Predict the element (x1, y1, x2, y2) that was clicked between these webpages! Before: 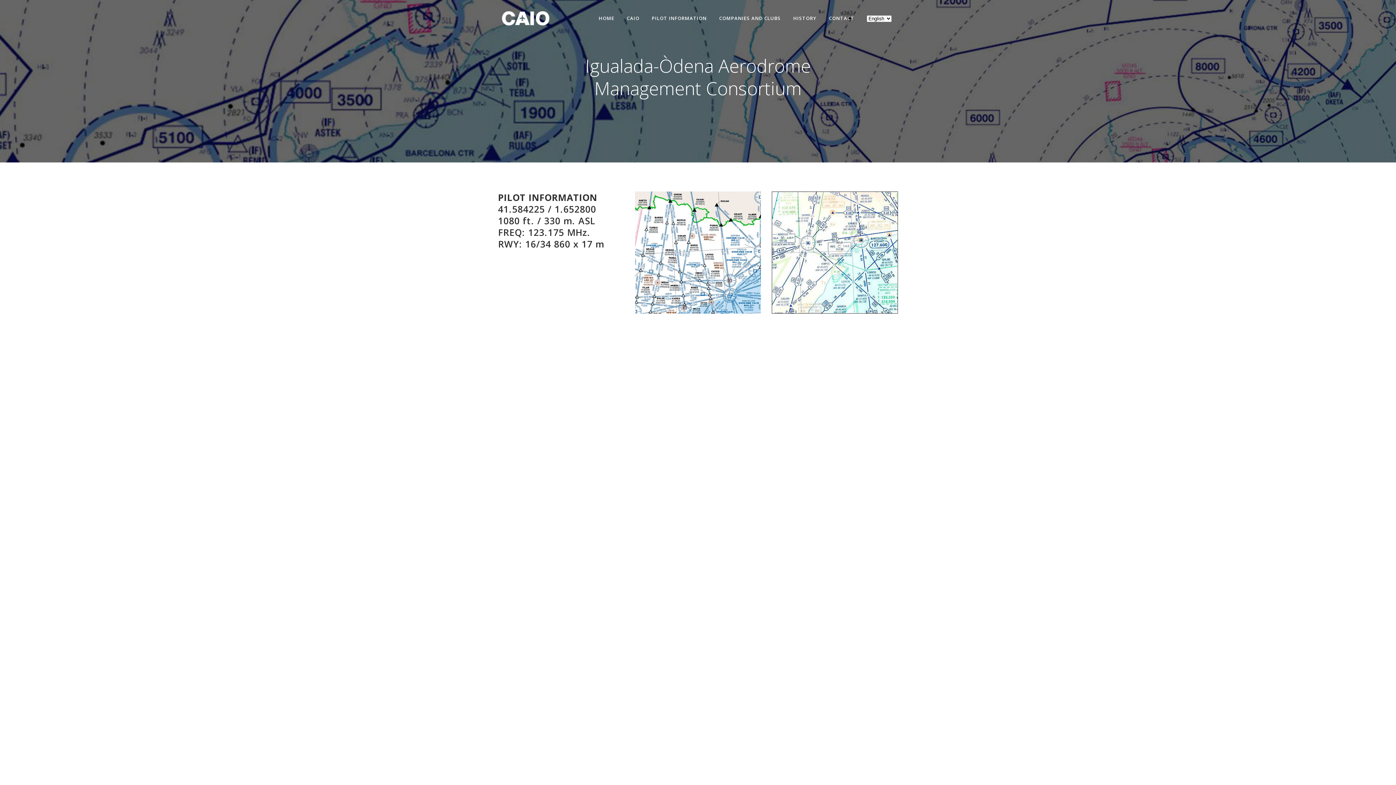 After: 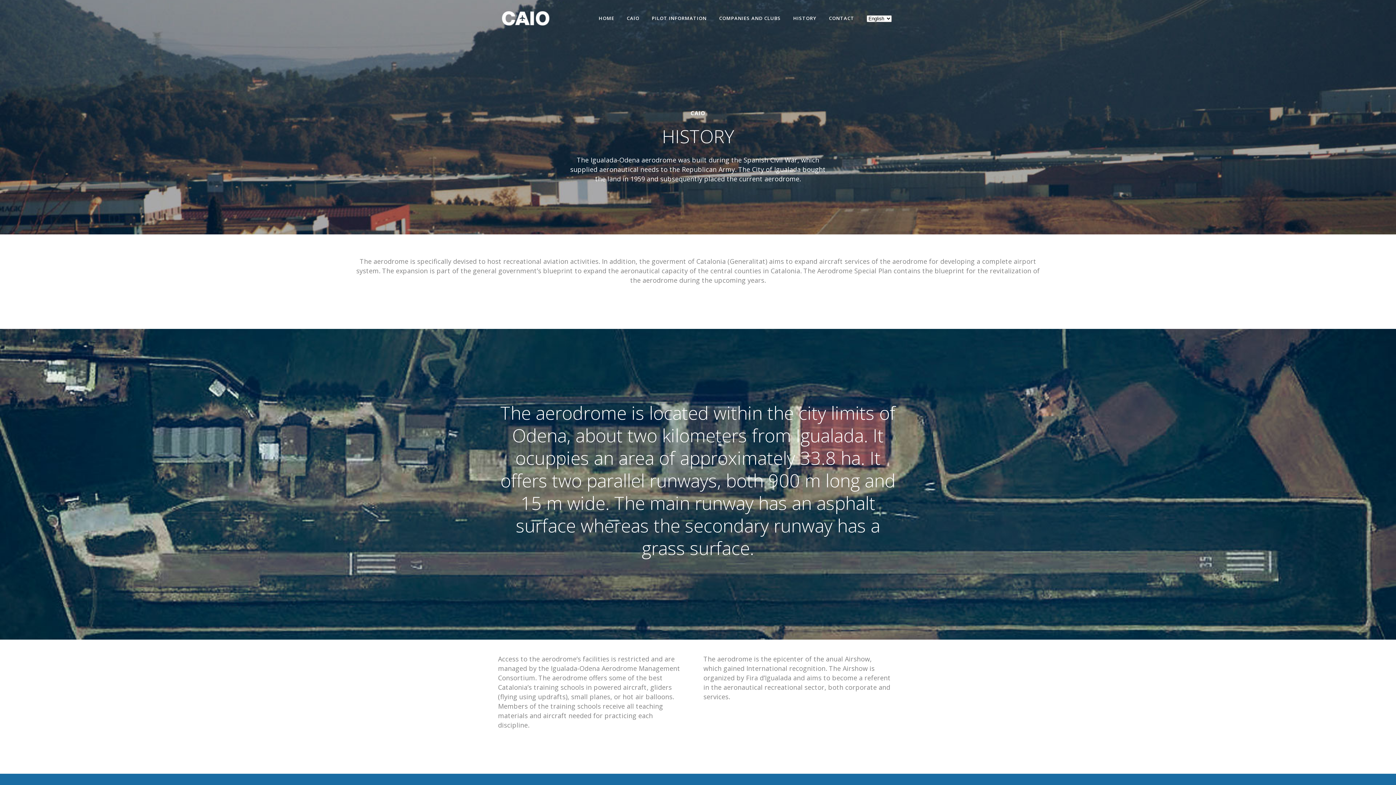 Action: bbox: (787, 0, 822, 36) label: HISTORY